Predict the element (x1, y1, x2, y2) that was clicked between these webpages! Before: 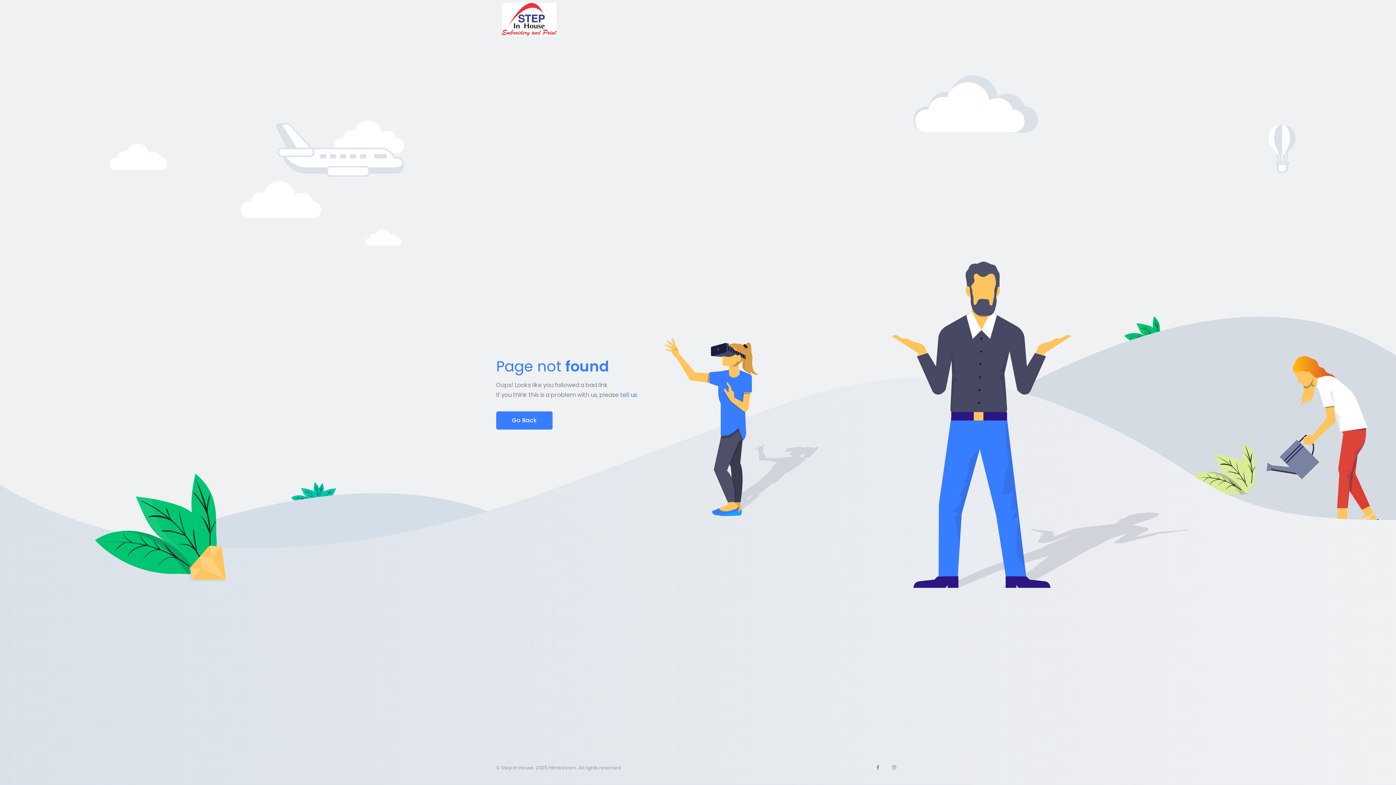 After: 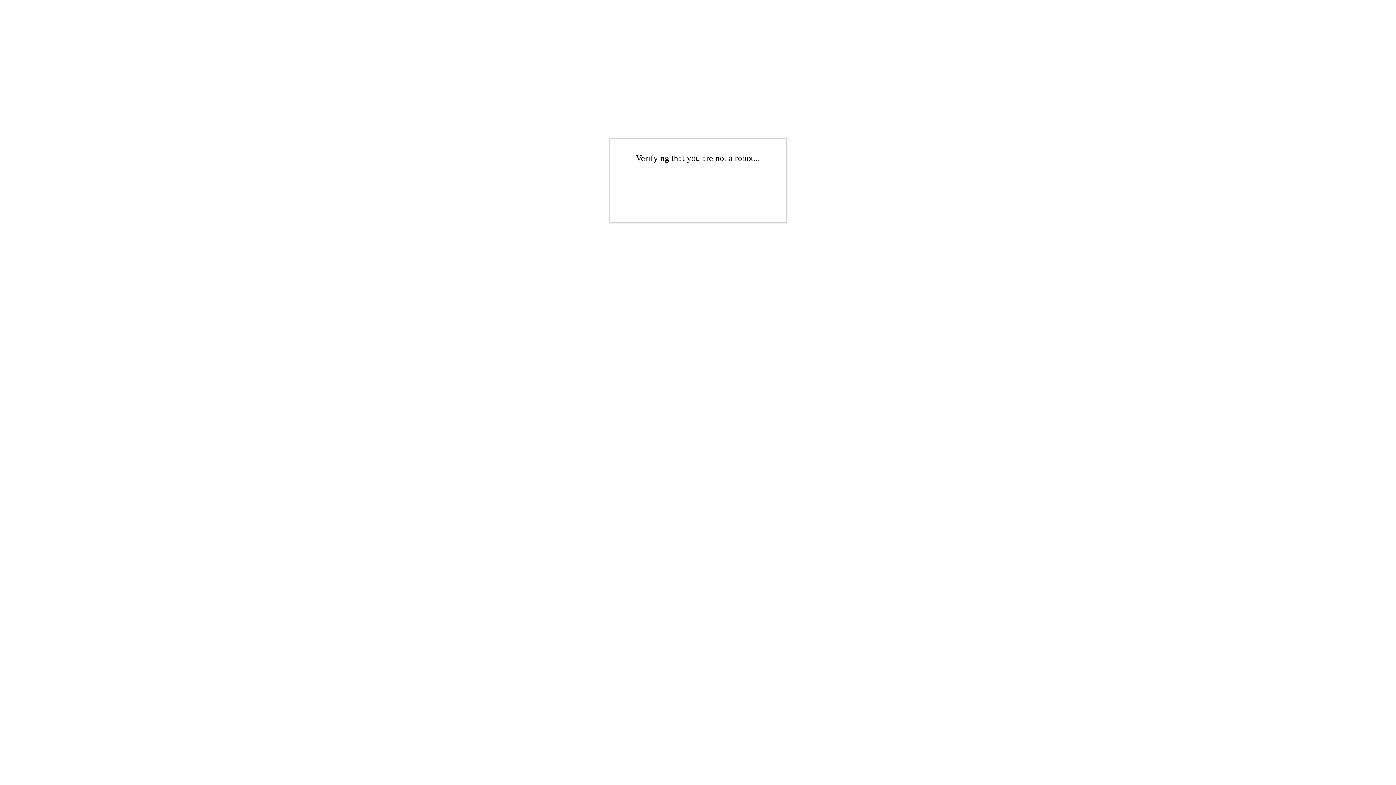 Action: bbox: (496, 411, 552, 429) label: Go Back